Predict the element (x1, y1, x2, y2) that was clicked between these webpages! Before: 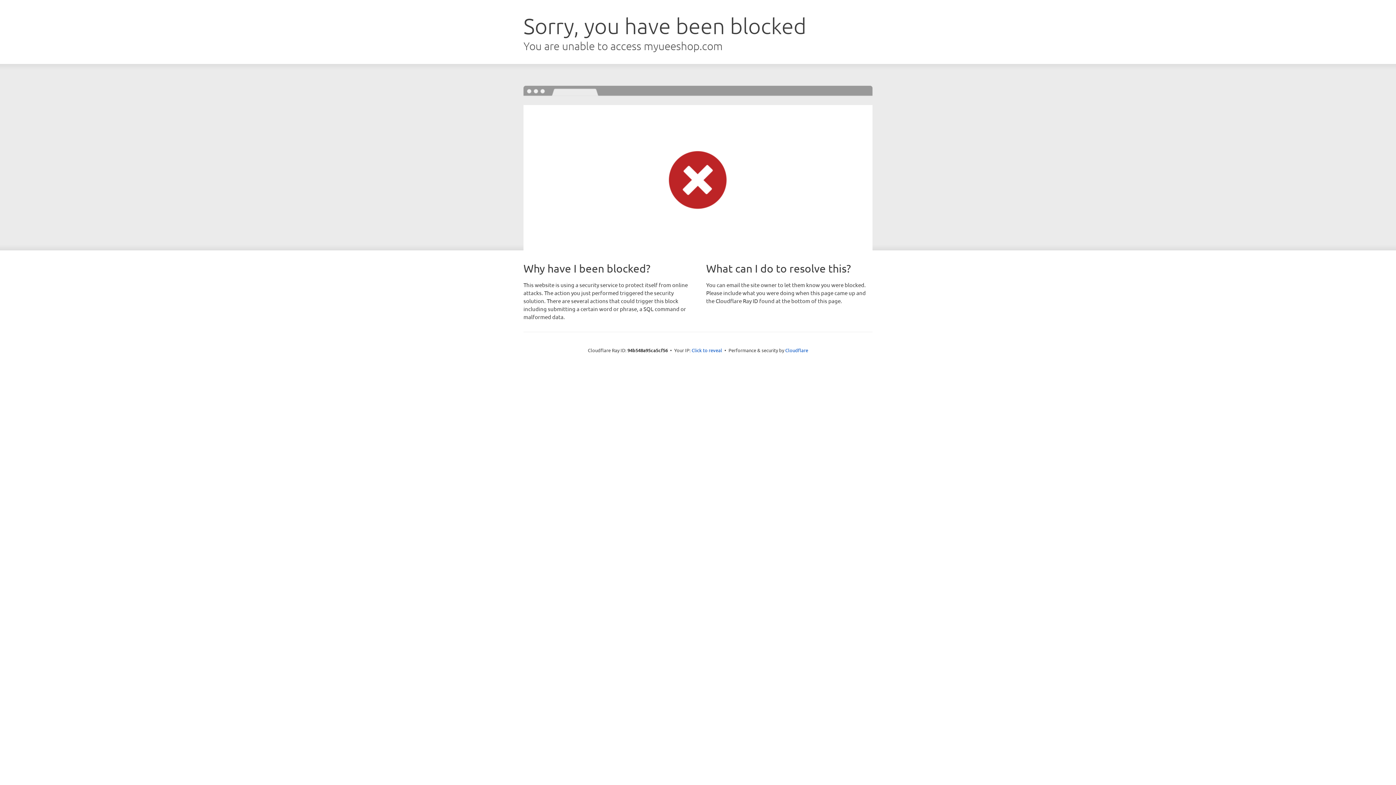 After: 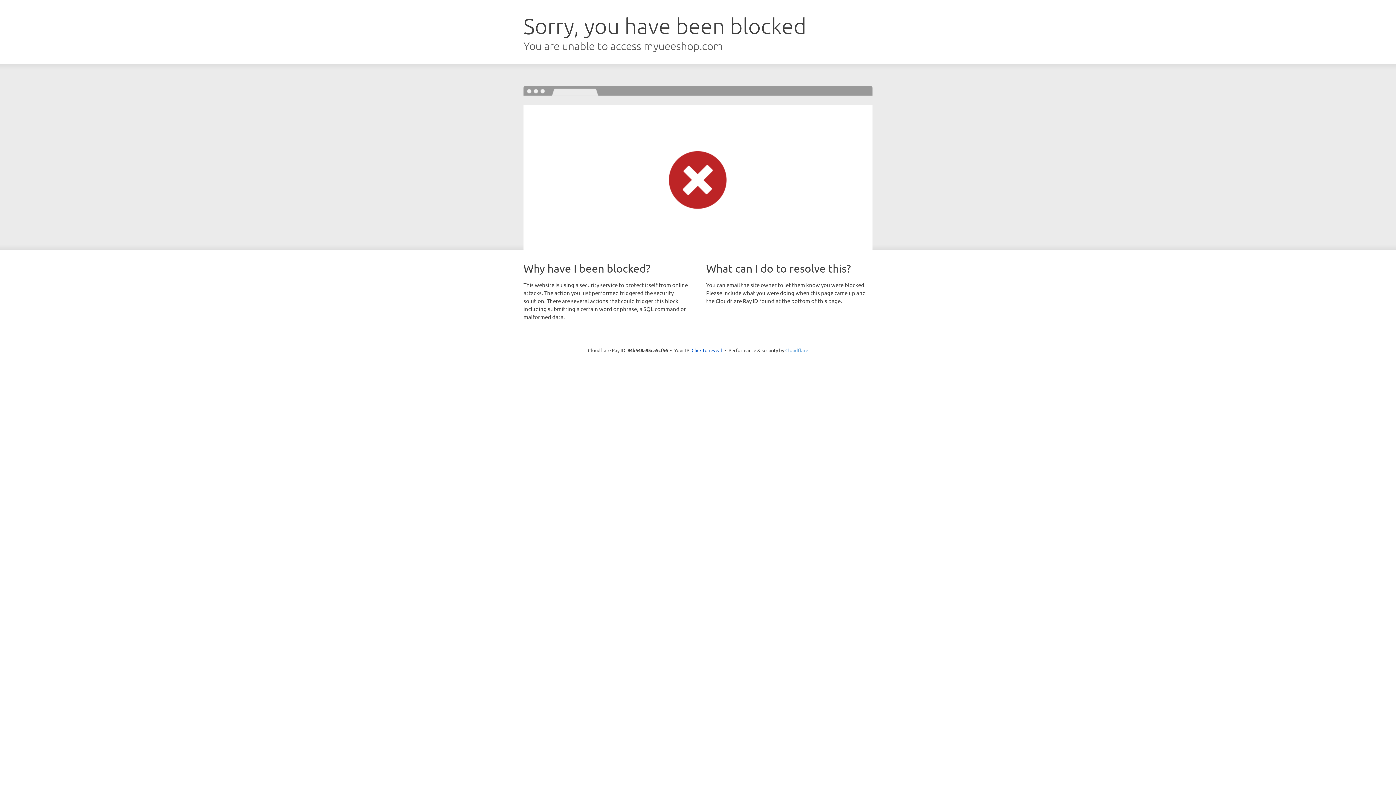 Action: label: Cloudflare bbox: (785, 347, 808, 353)